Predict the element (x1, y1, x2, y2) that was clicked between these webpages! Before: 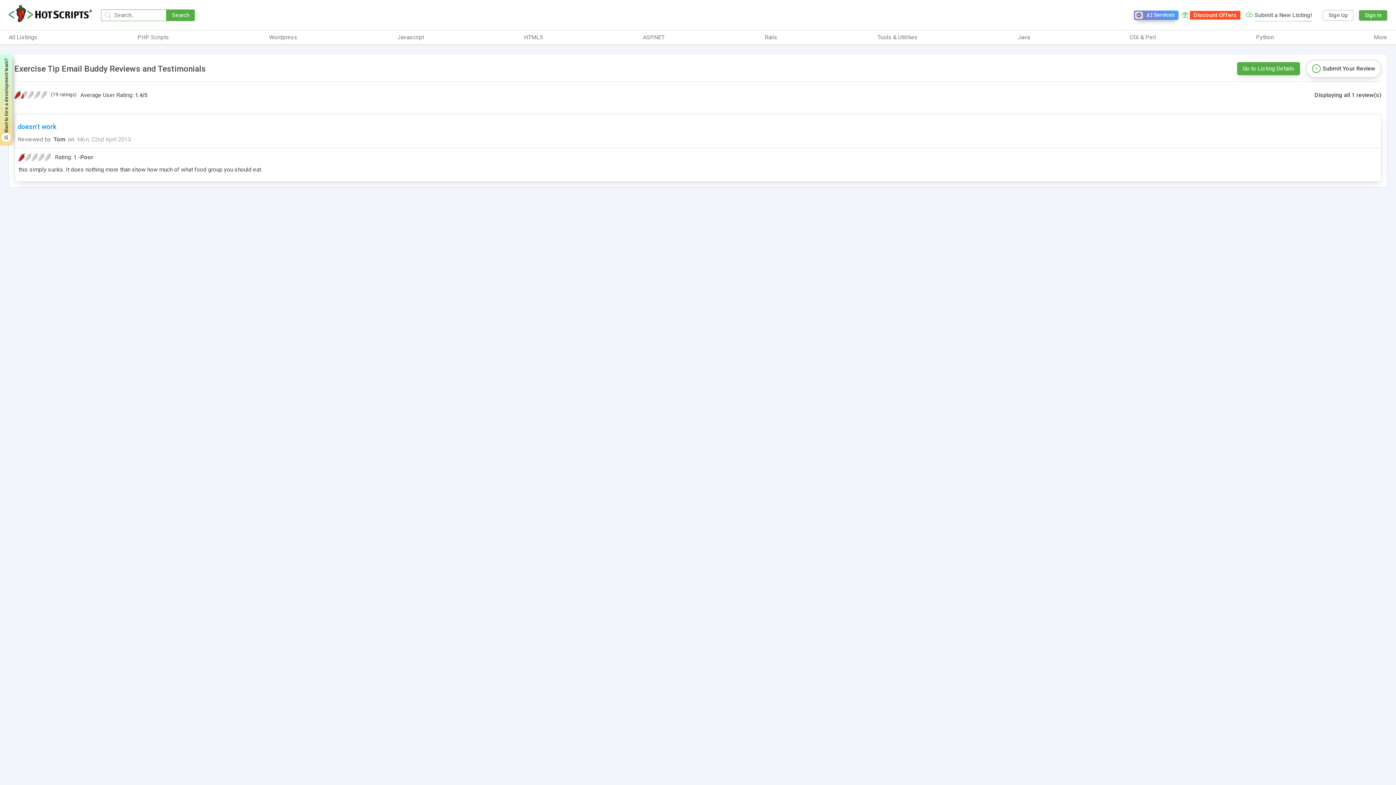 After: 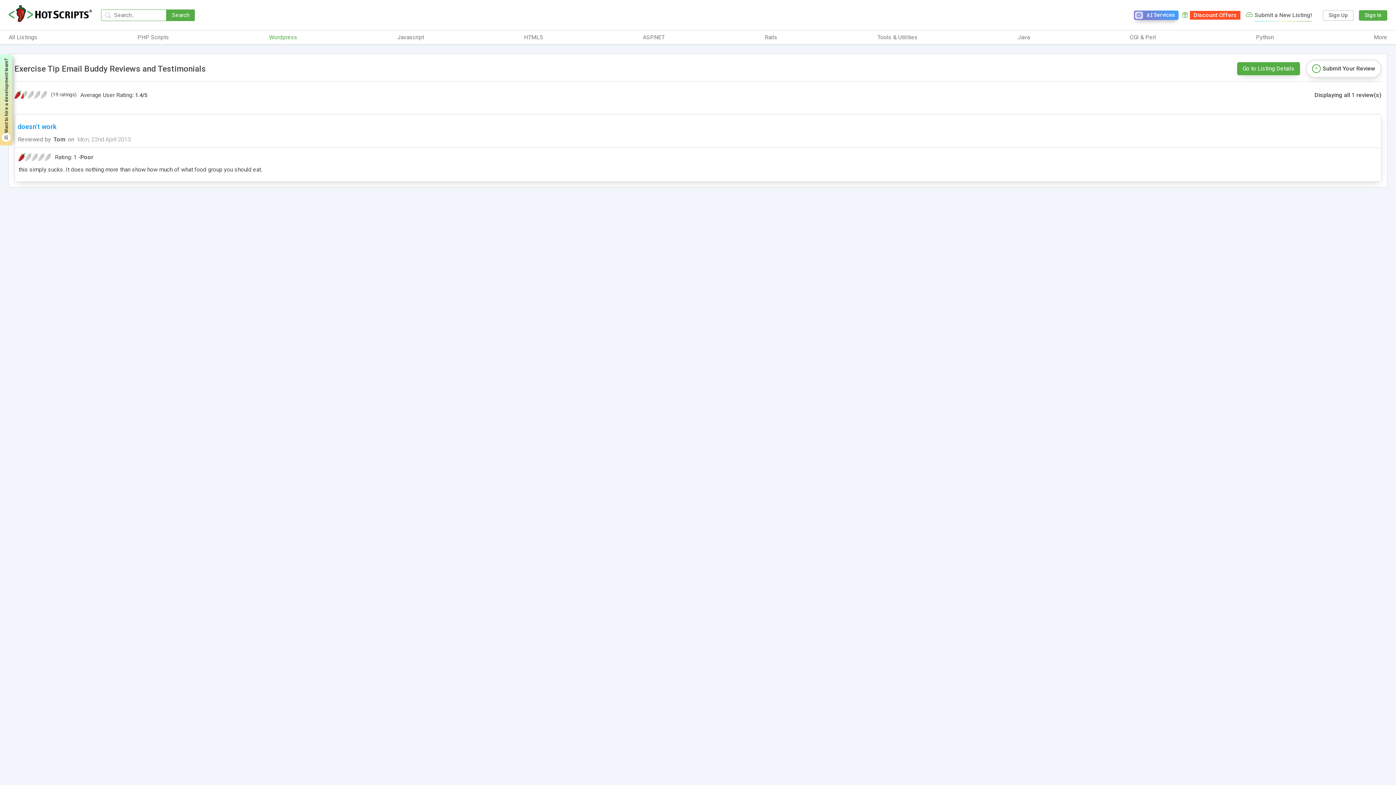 Action: label: Wordpress bbox: (269, 33, 297, 41)